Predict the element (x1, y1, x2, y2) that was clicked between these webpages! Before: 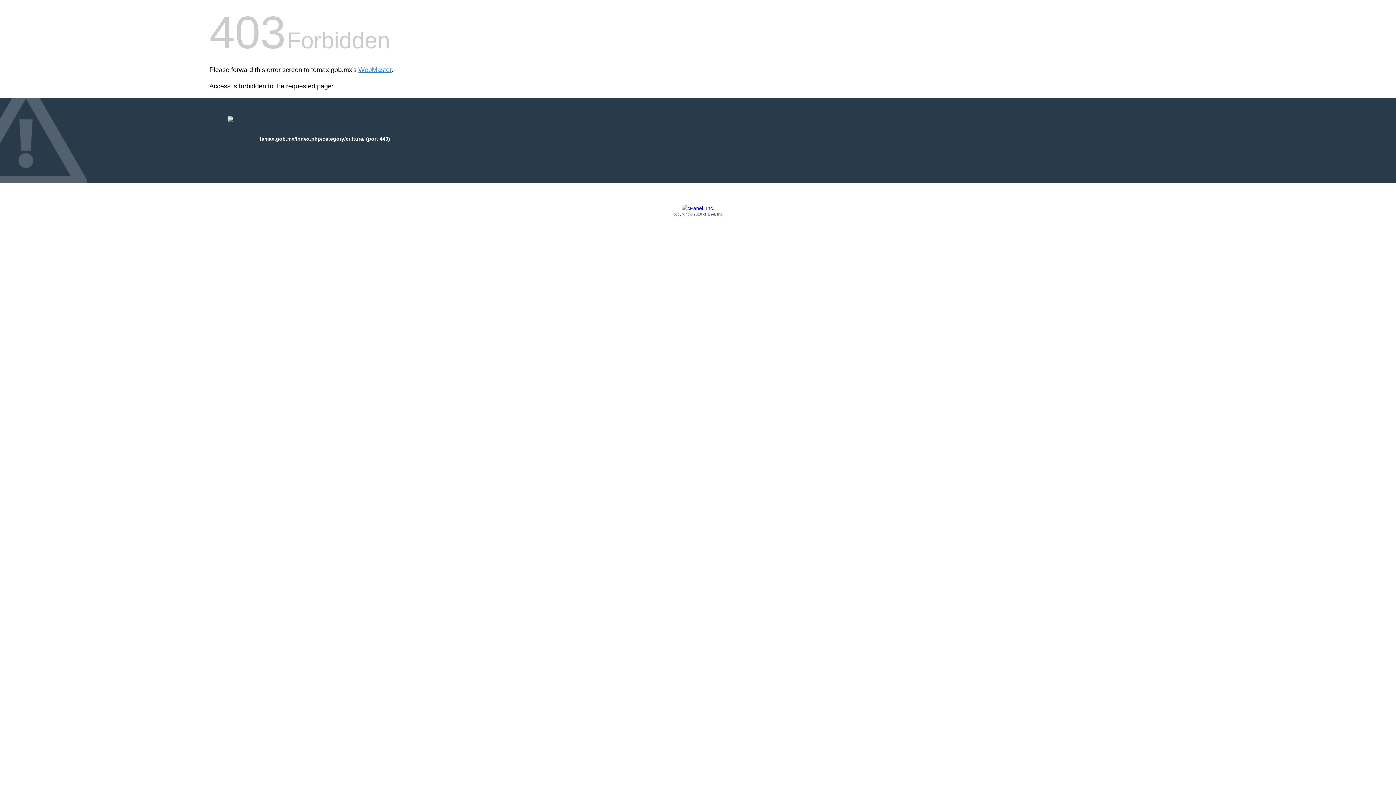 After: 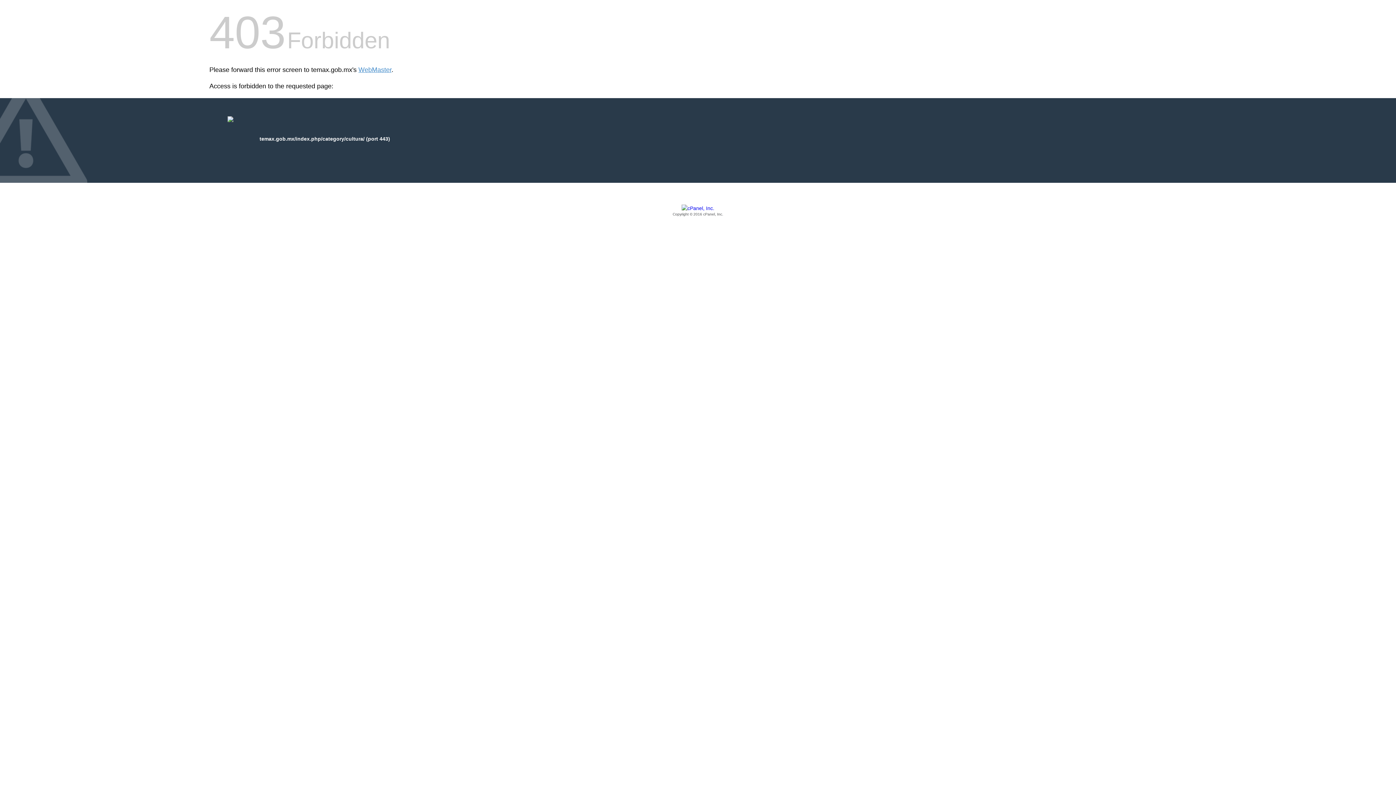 Action: bbox: (209, 205, 1186, 217) label: Copyright © 2016 cPanel, Inc.